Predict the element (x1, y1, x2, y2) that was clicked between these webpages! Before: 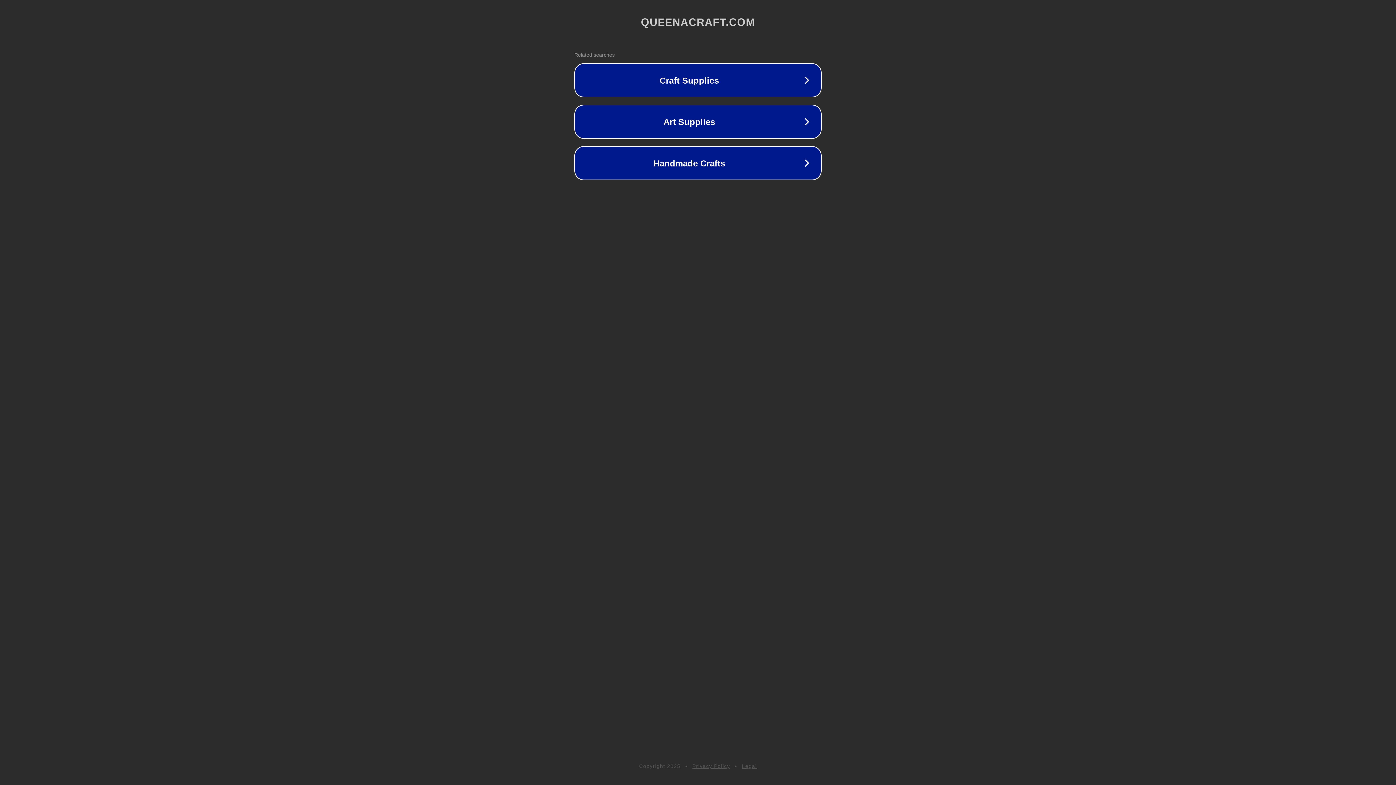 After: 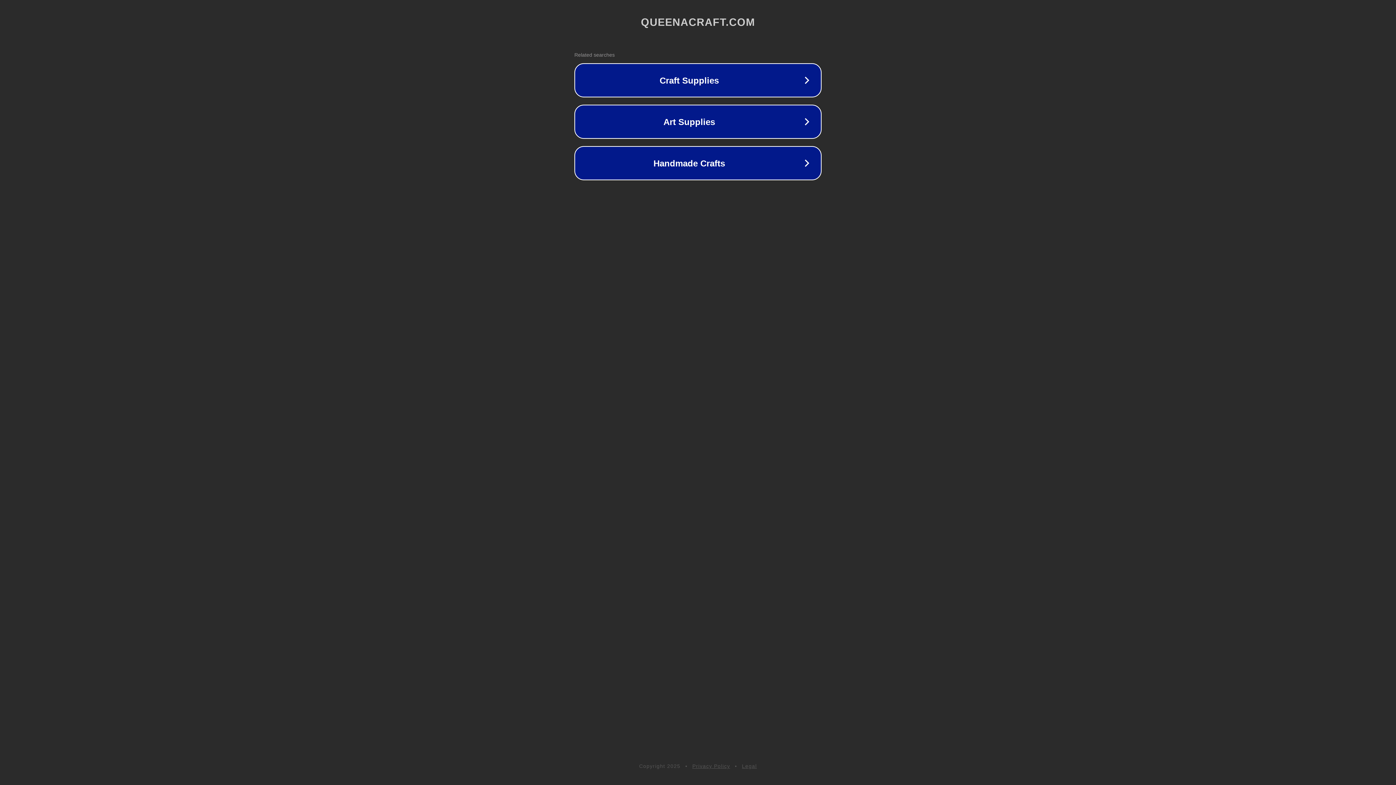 Action: label: Privacy Policy bbox: (692, 763, 730, 769)